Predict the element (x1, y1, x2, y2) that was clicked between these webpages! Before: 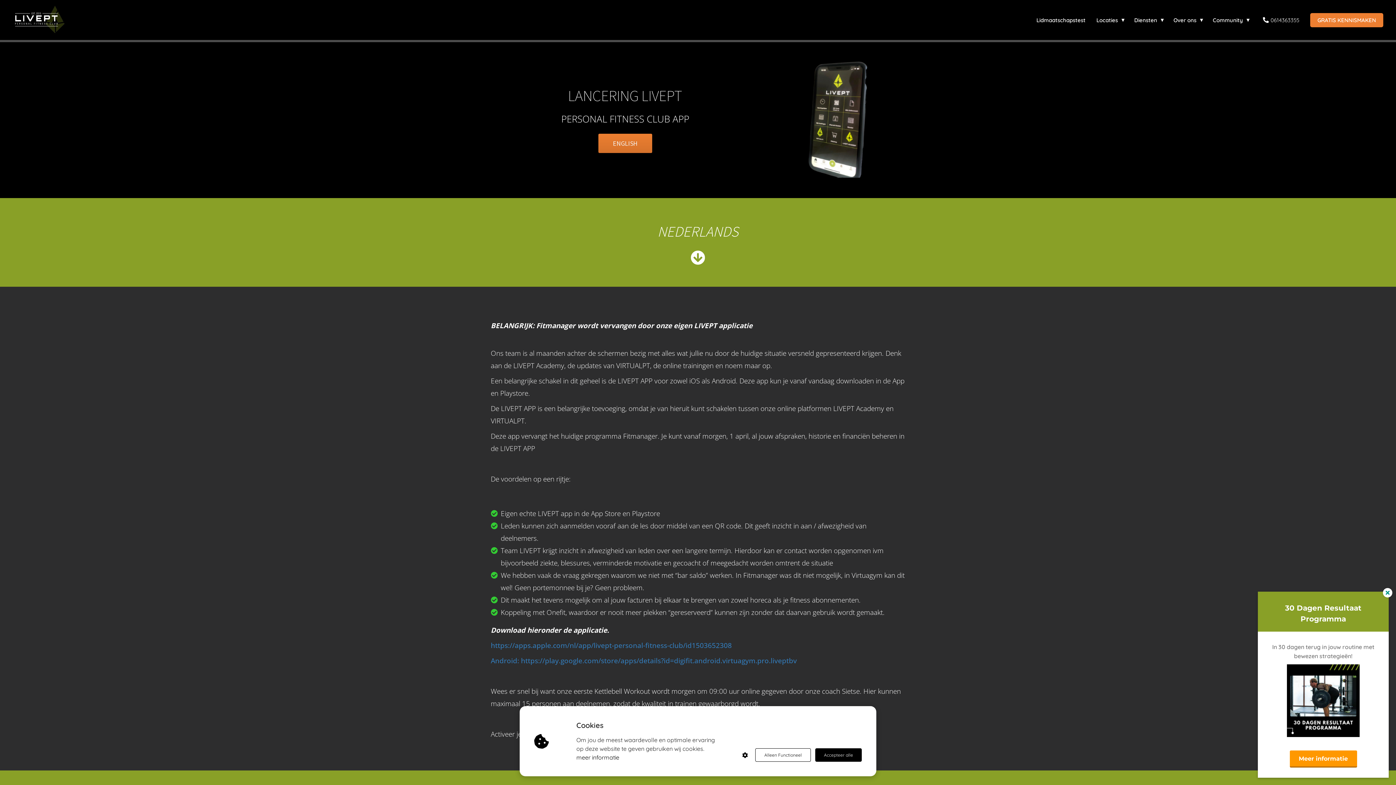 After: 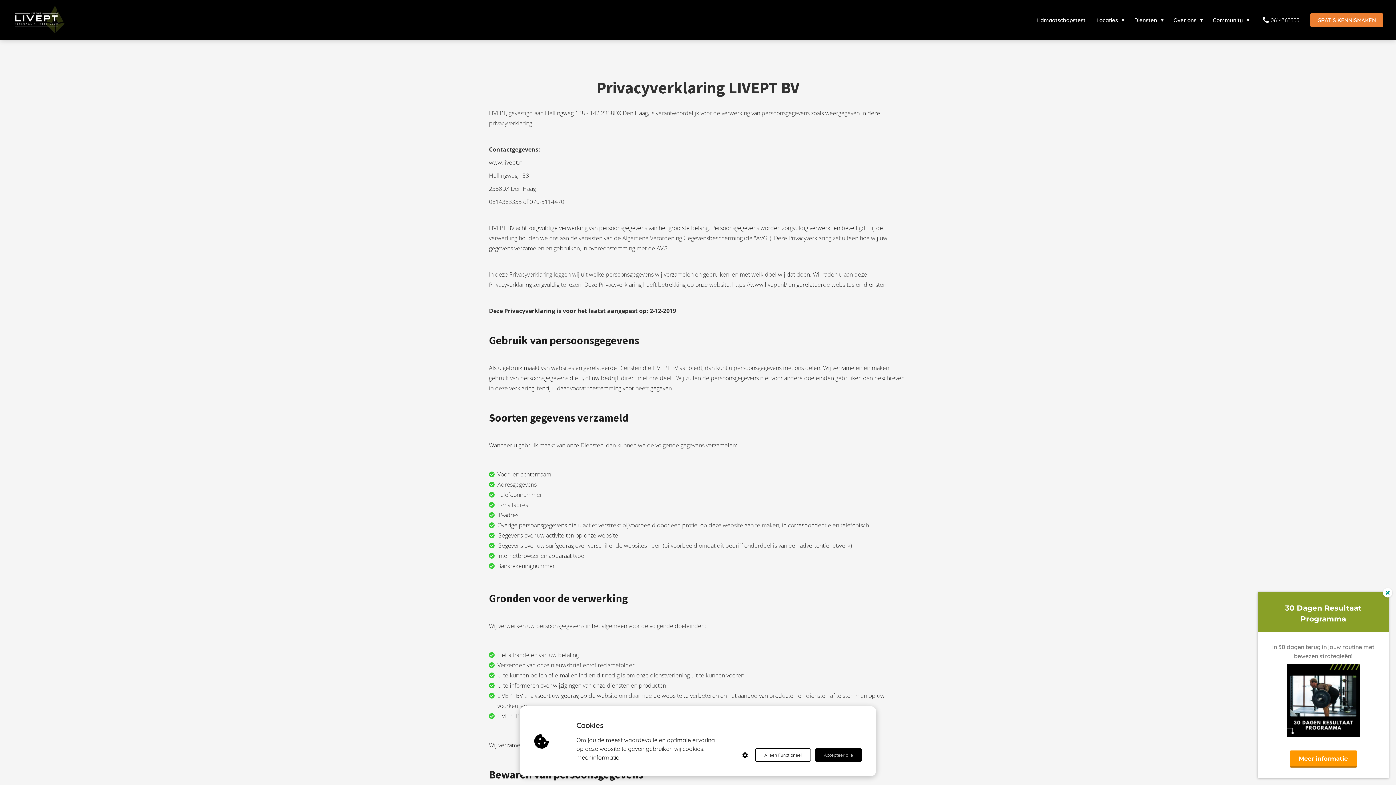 Action: bbox: (576, 753, 619, 762) label: meer informatie